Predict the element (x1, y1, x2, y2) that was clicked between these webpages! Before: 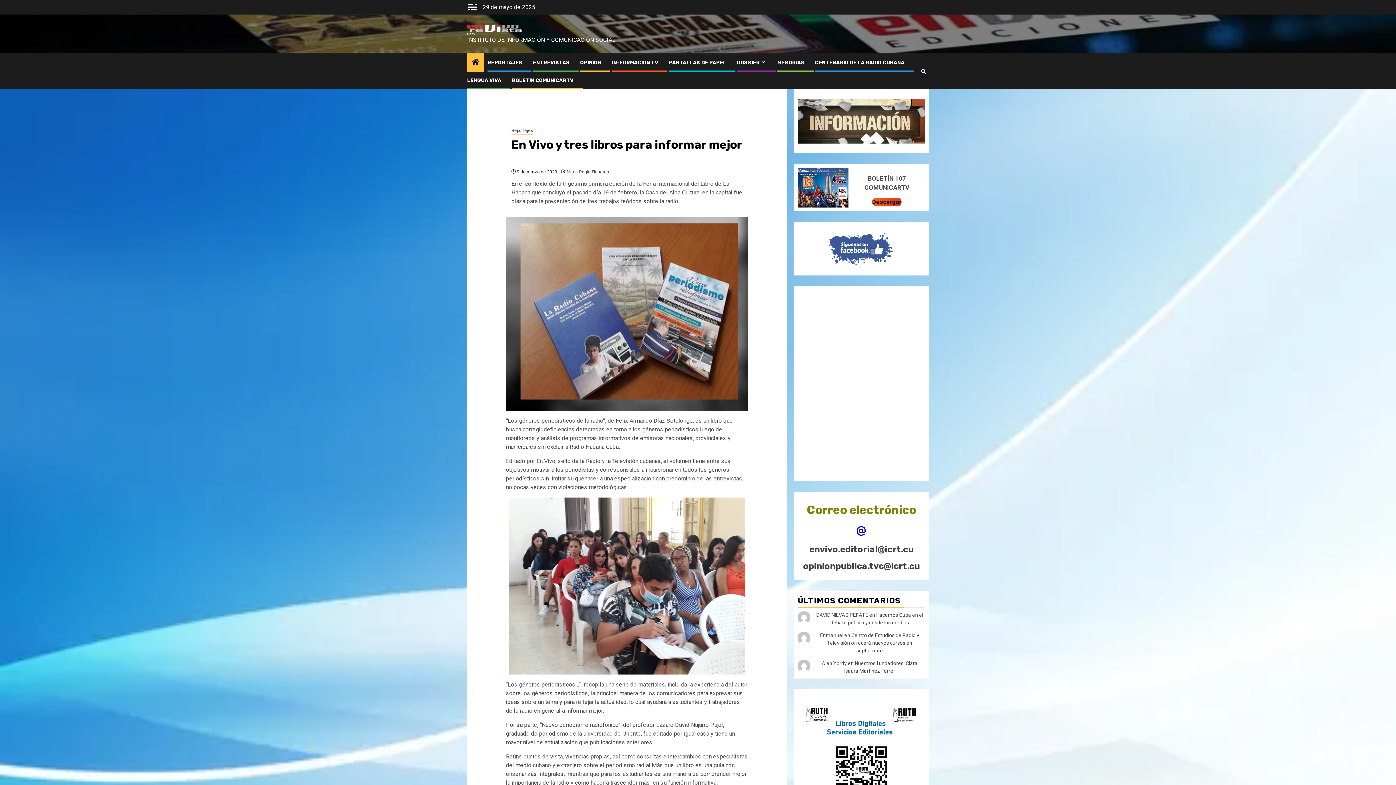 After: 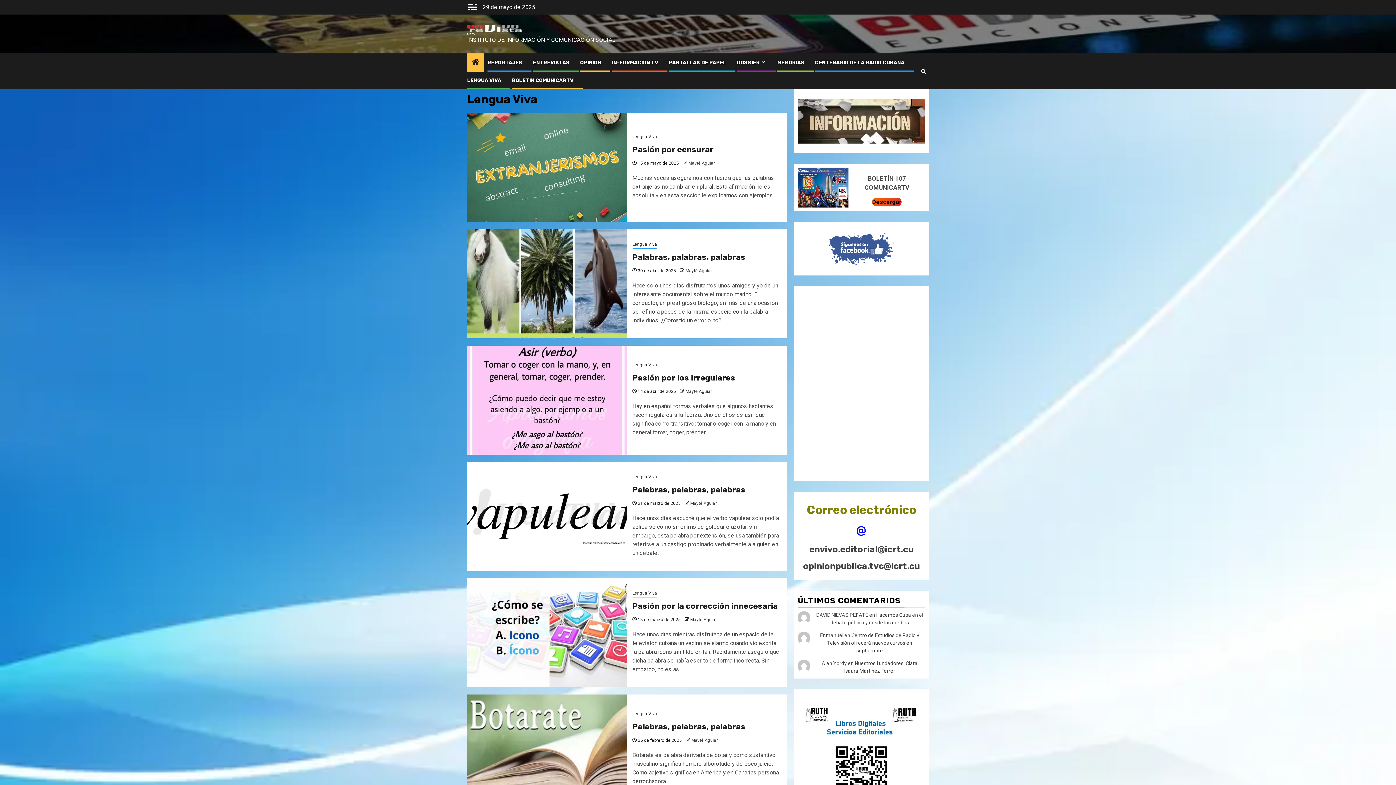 Action: bbox: (467, 77, 501, 83) label: LENGUA VIVA